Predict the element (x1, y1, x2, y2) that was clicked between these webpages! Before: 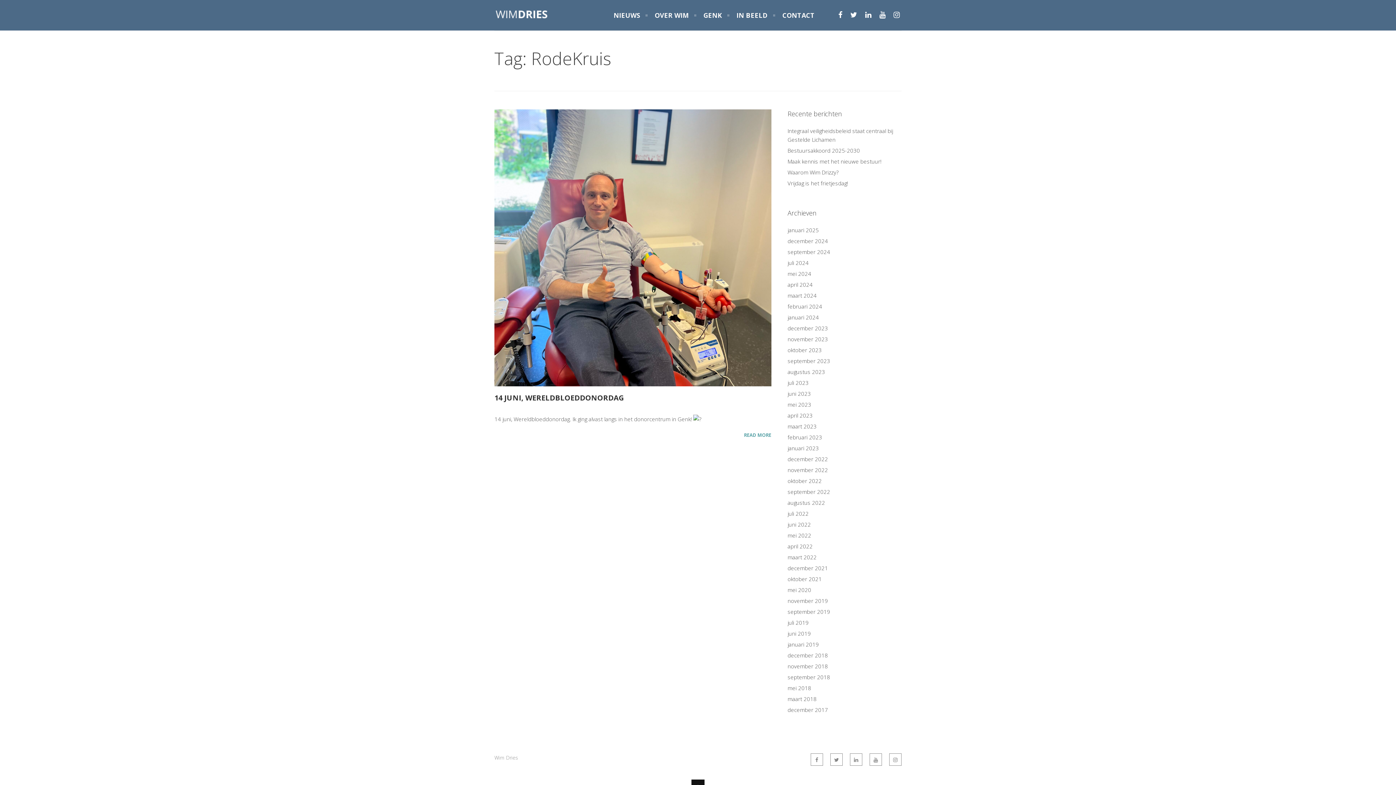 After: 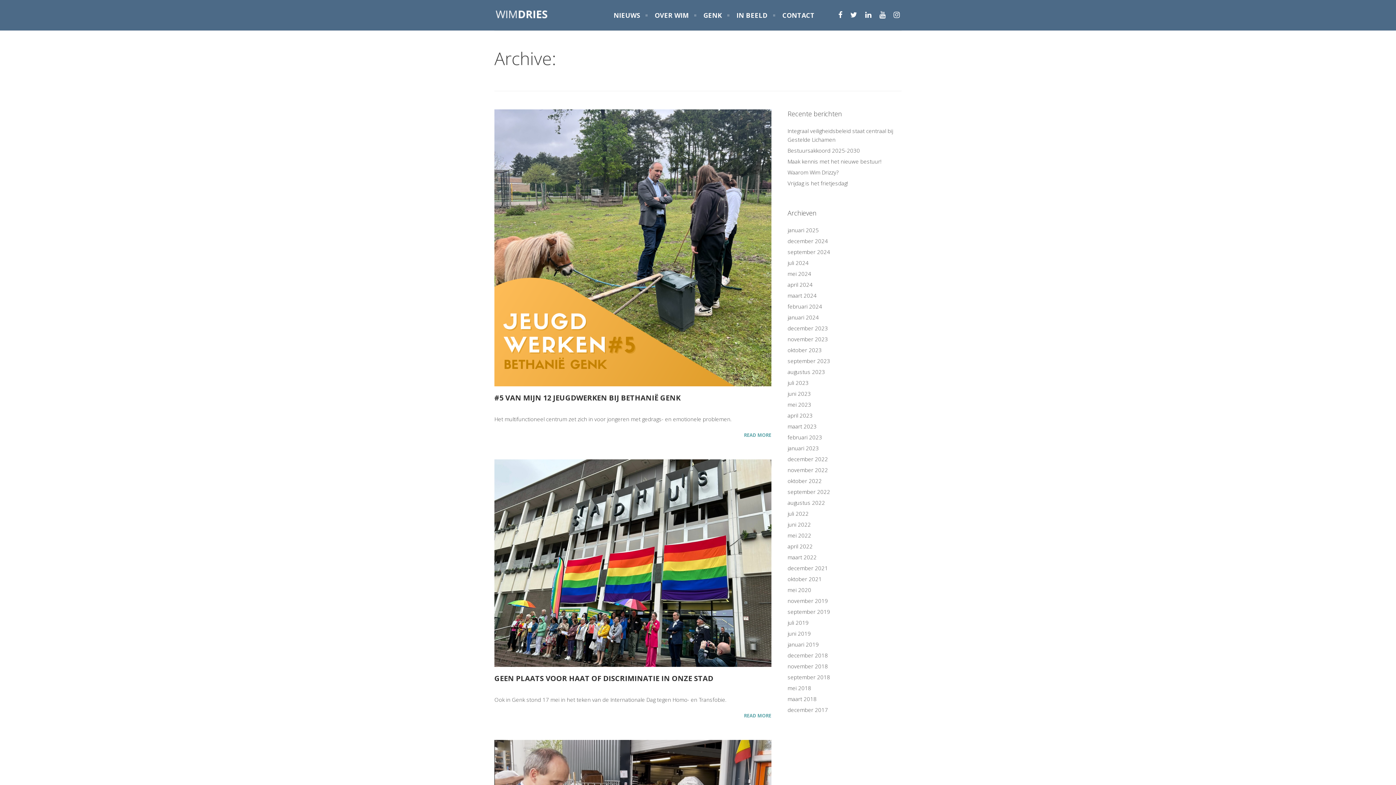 Action: bbox: (787, 401, 811, 408) label: mei 2023